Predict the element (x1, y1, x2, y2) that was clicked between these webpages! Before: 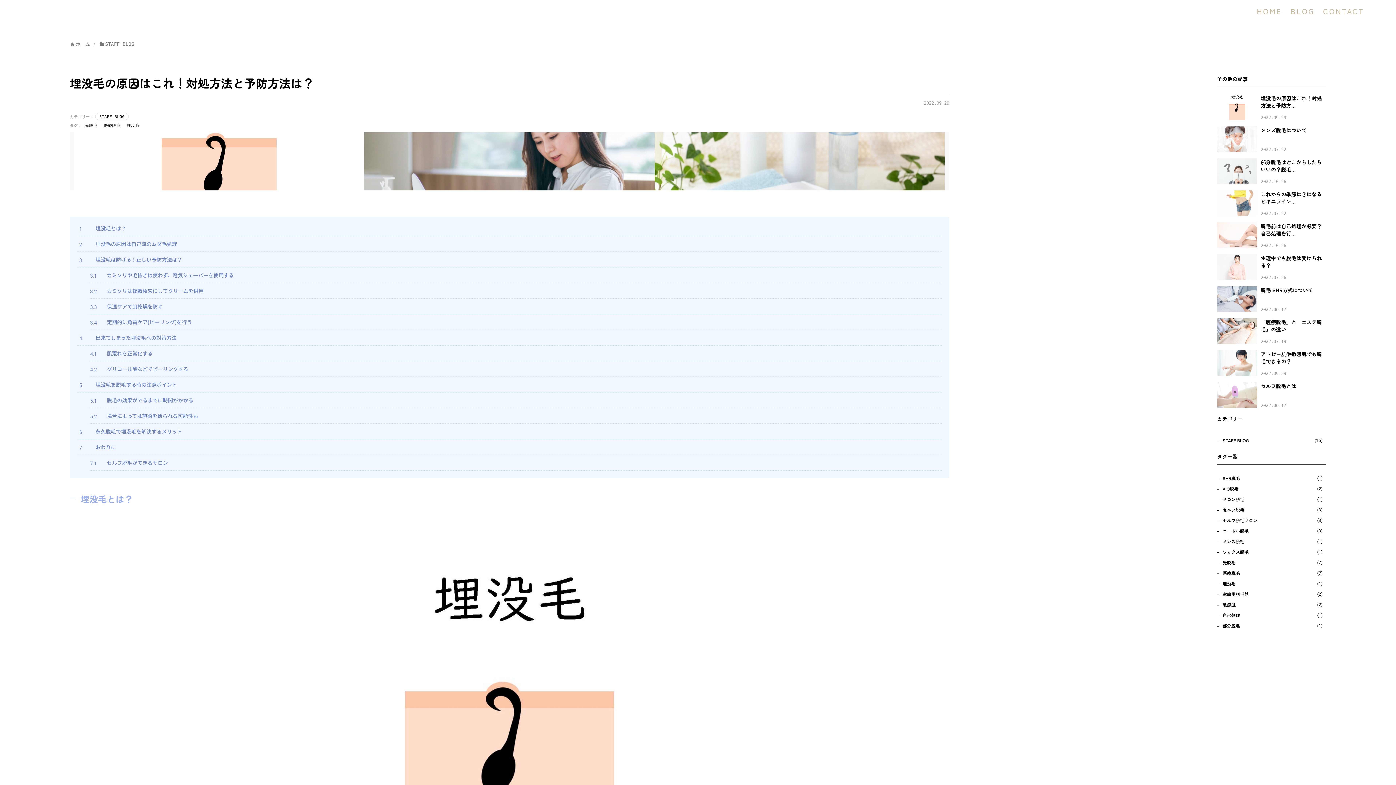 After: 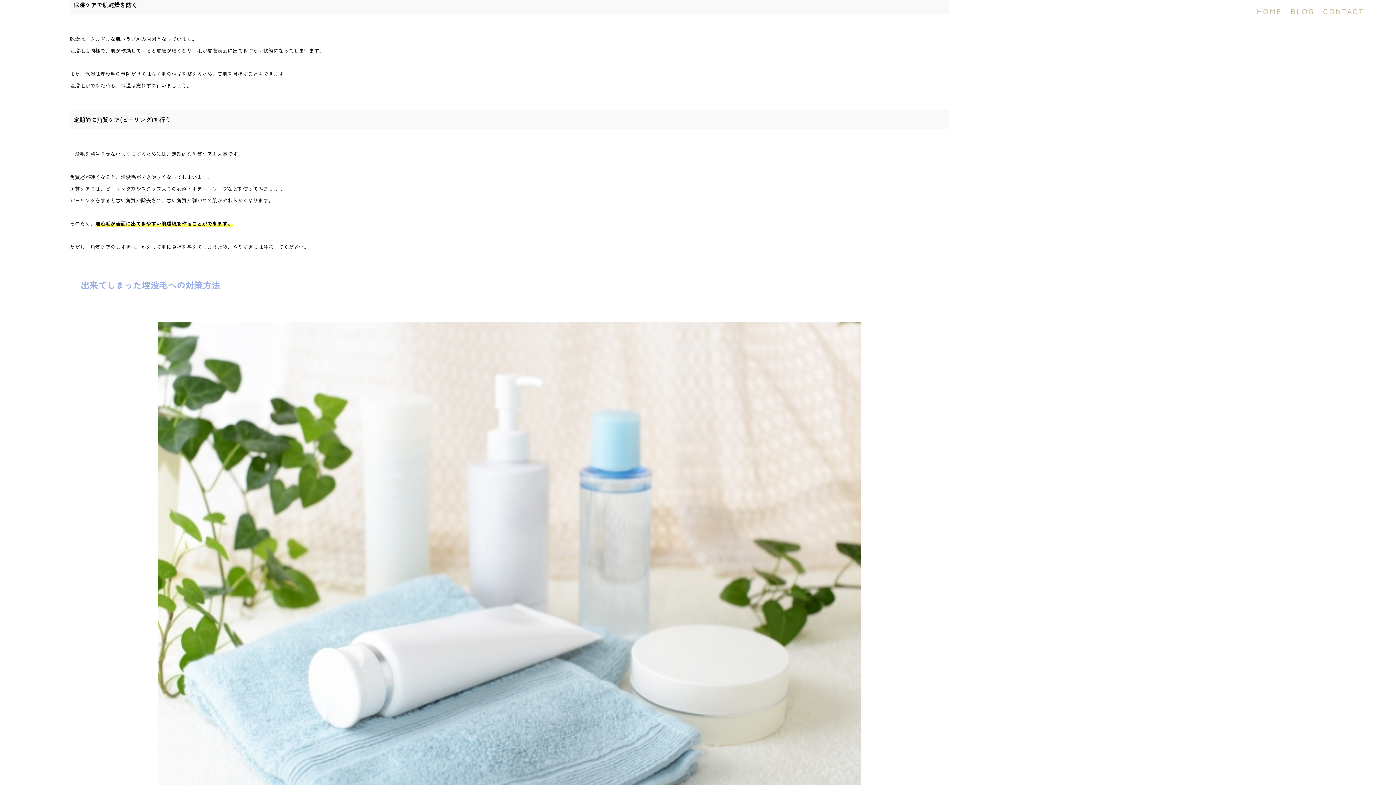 Action: bbox: (88, 298, 941, 314) label: 3.3
保湿ケアで肌乾燥を防ぐ